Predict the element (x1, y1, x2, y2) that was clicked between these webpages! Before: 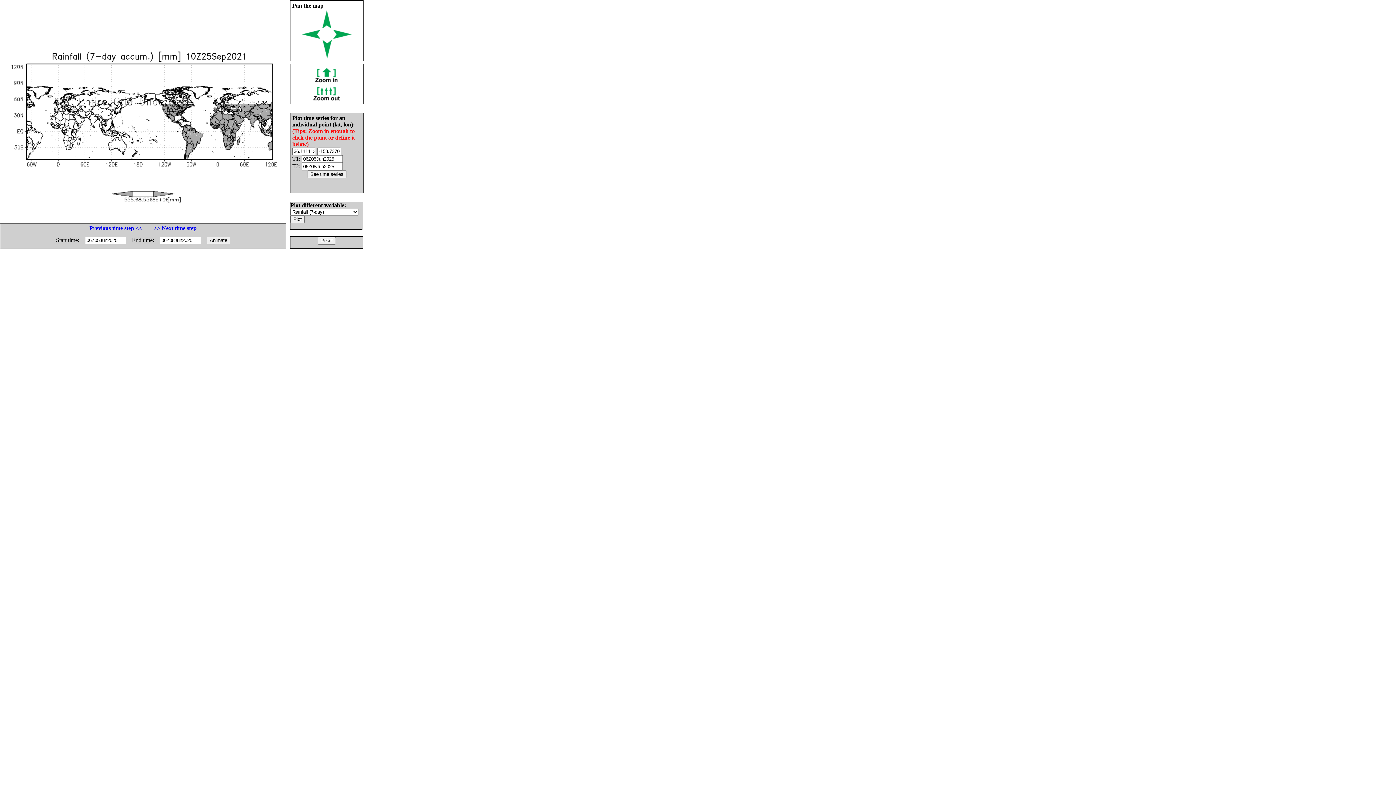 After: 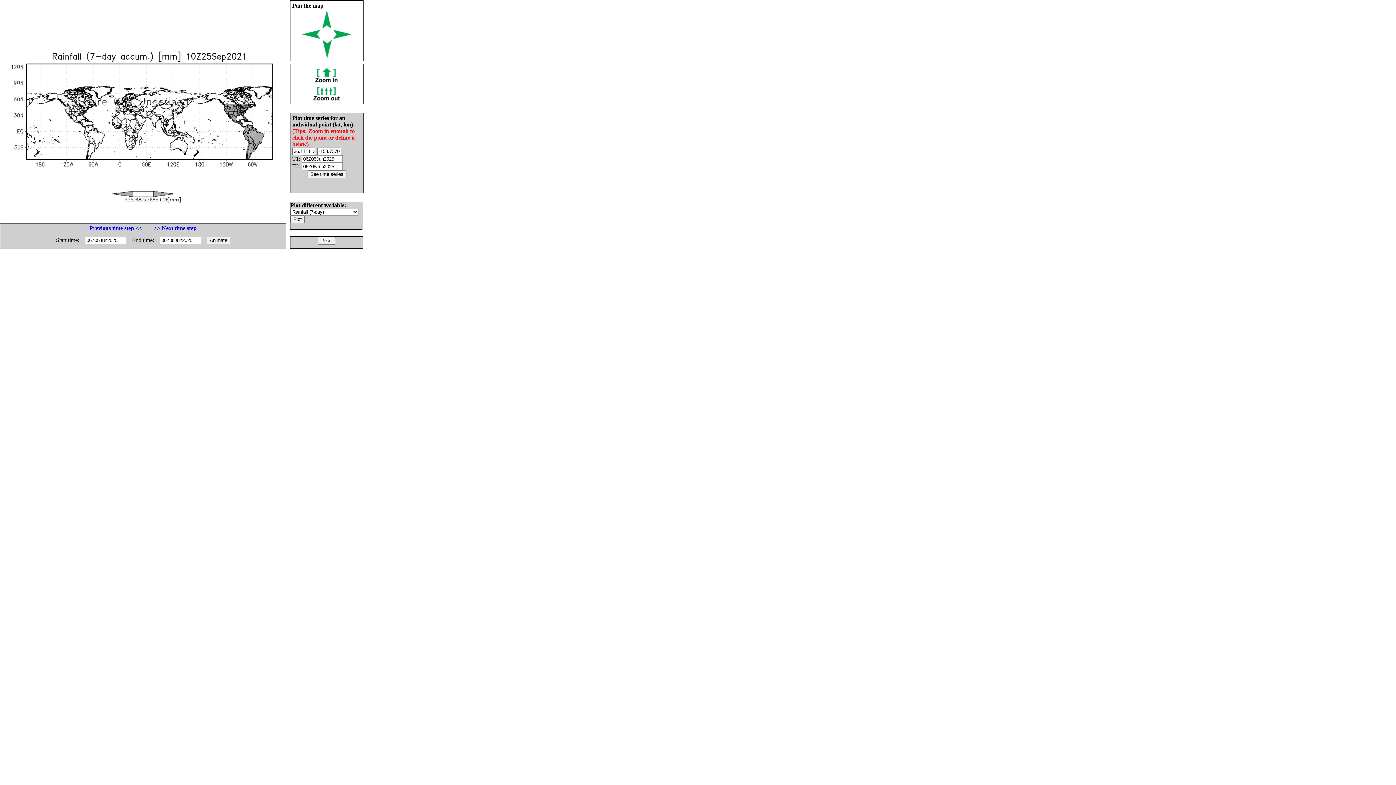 Action: bbox: (302, 33, 320, 40)